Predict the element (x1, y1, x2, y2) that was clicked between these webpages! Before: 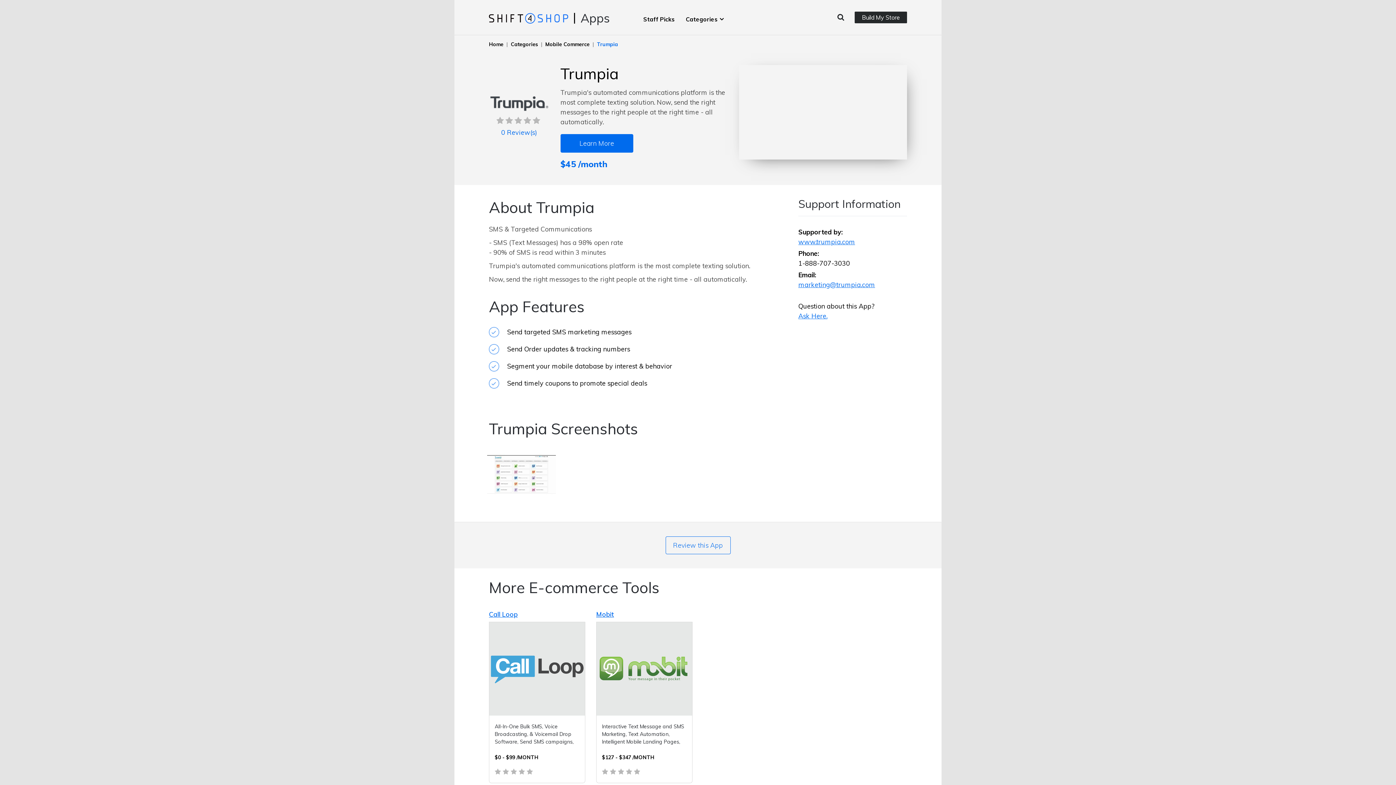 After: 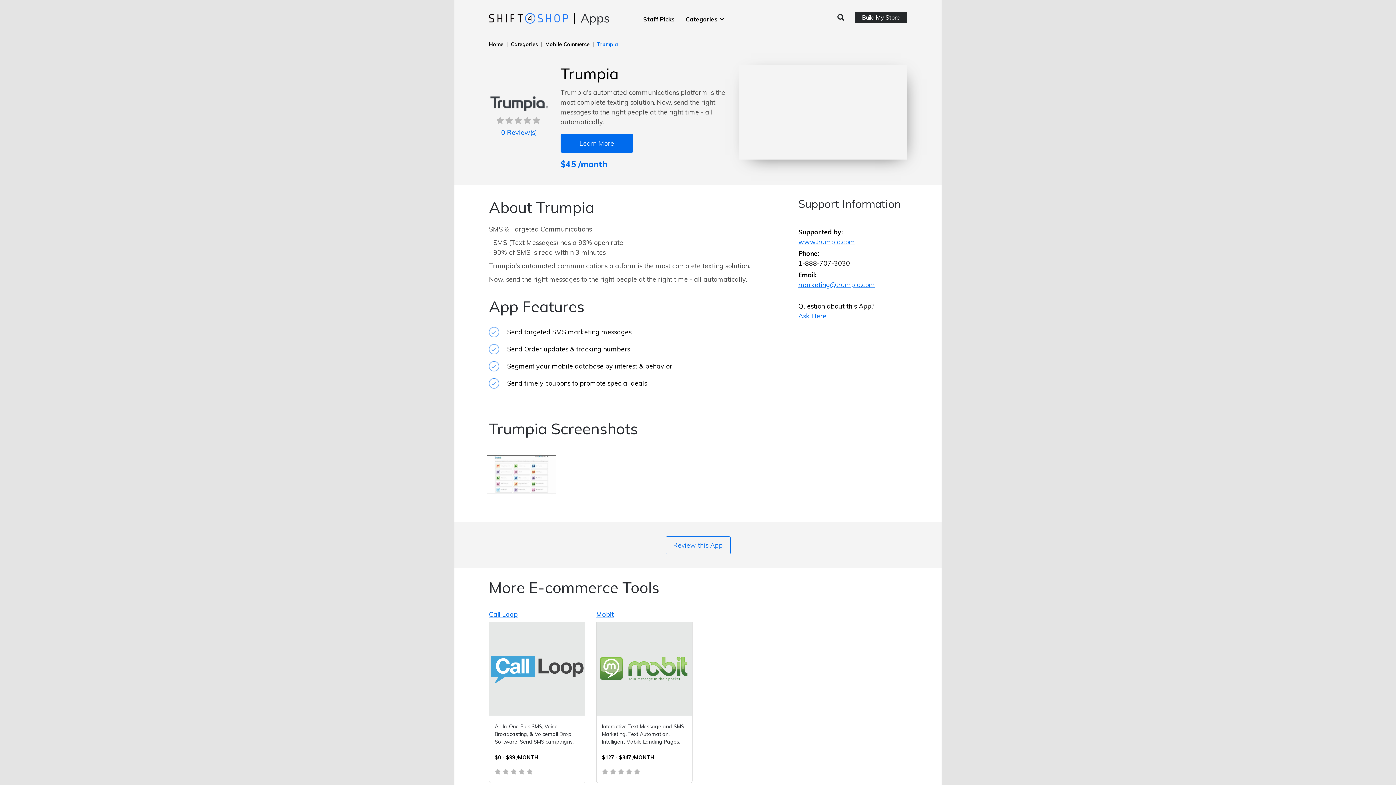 Action: bbox: (597, 41, 618, 47) label: Trumpia